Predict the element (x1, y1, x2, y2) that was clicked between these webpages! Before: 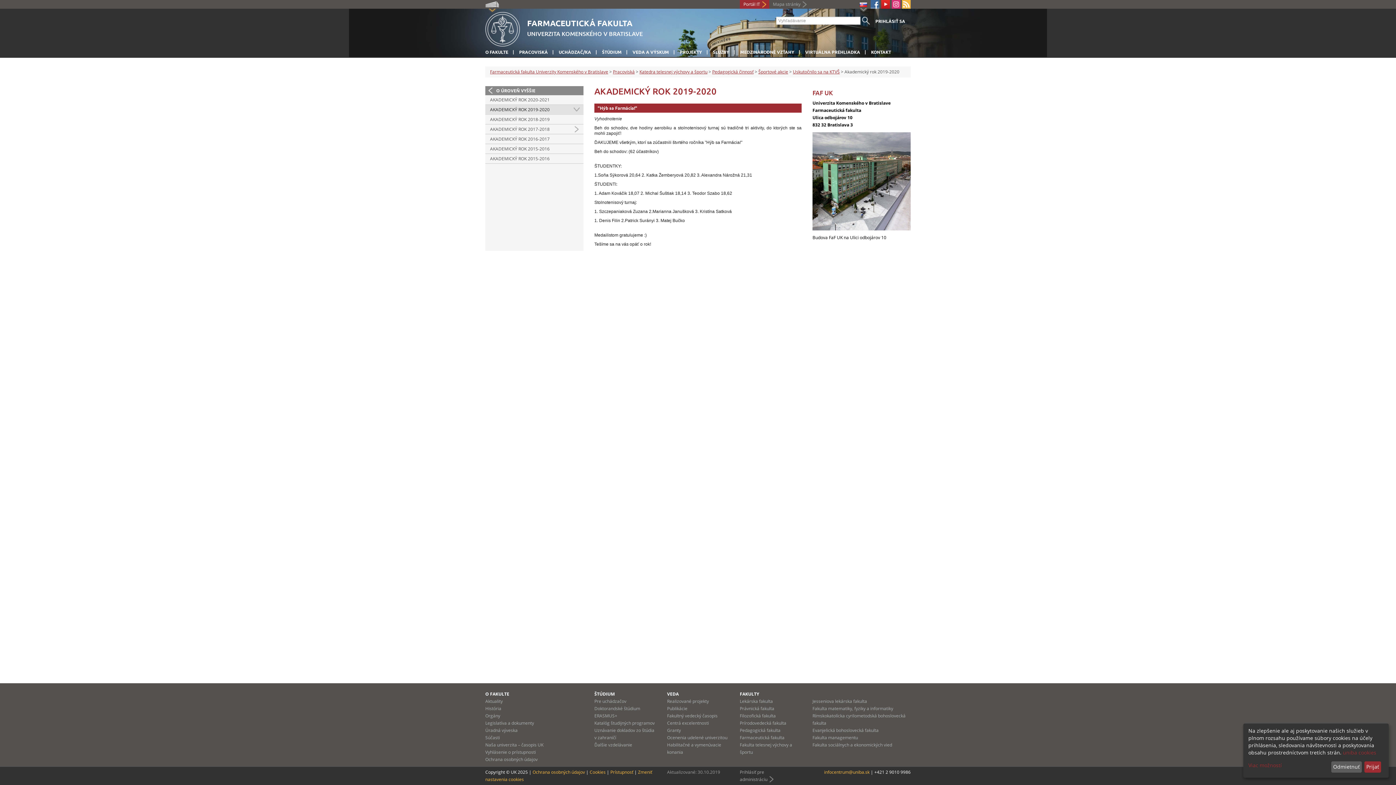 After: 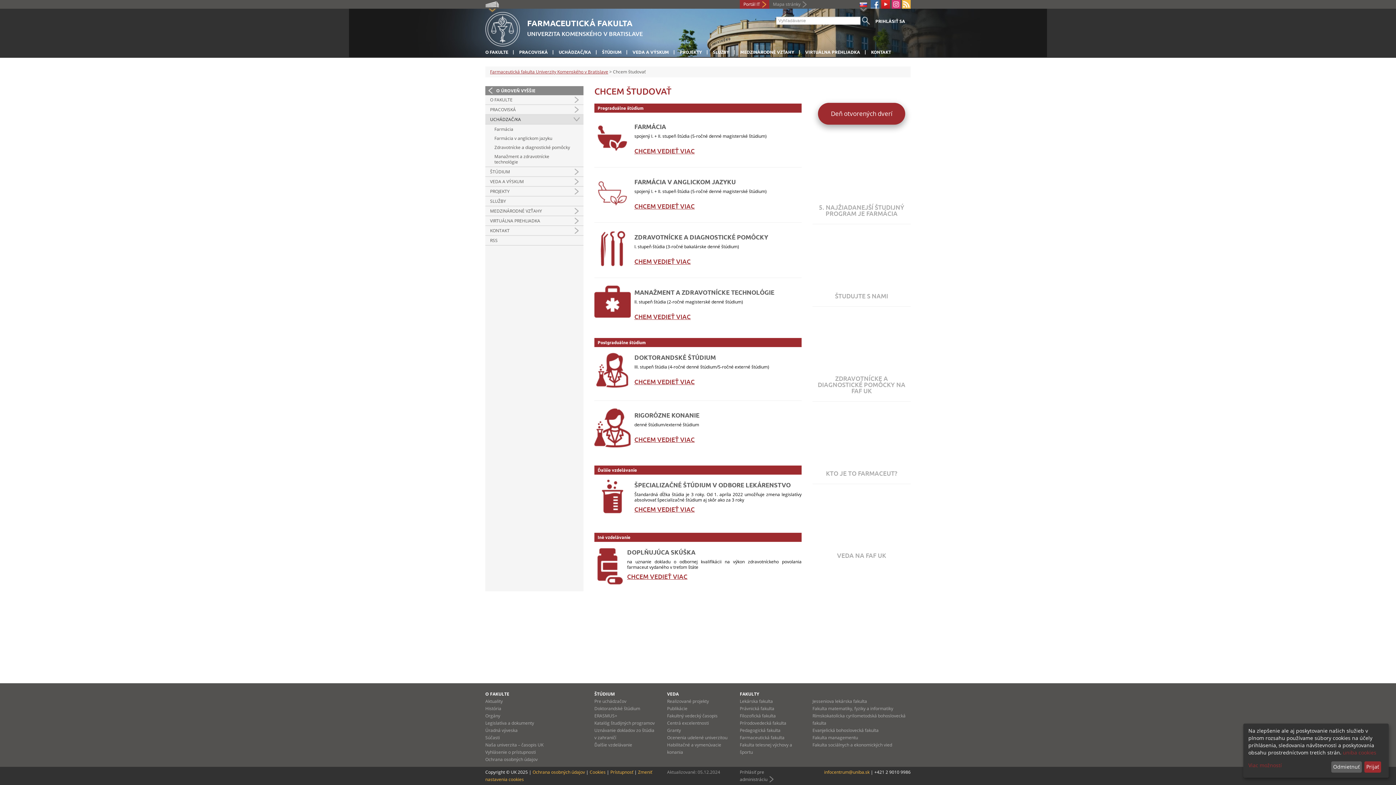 Action: label: UCHÁDZAČ/KA bbox: (558, 49, 591, 54)